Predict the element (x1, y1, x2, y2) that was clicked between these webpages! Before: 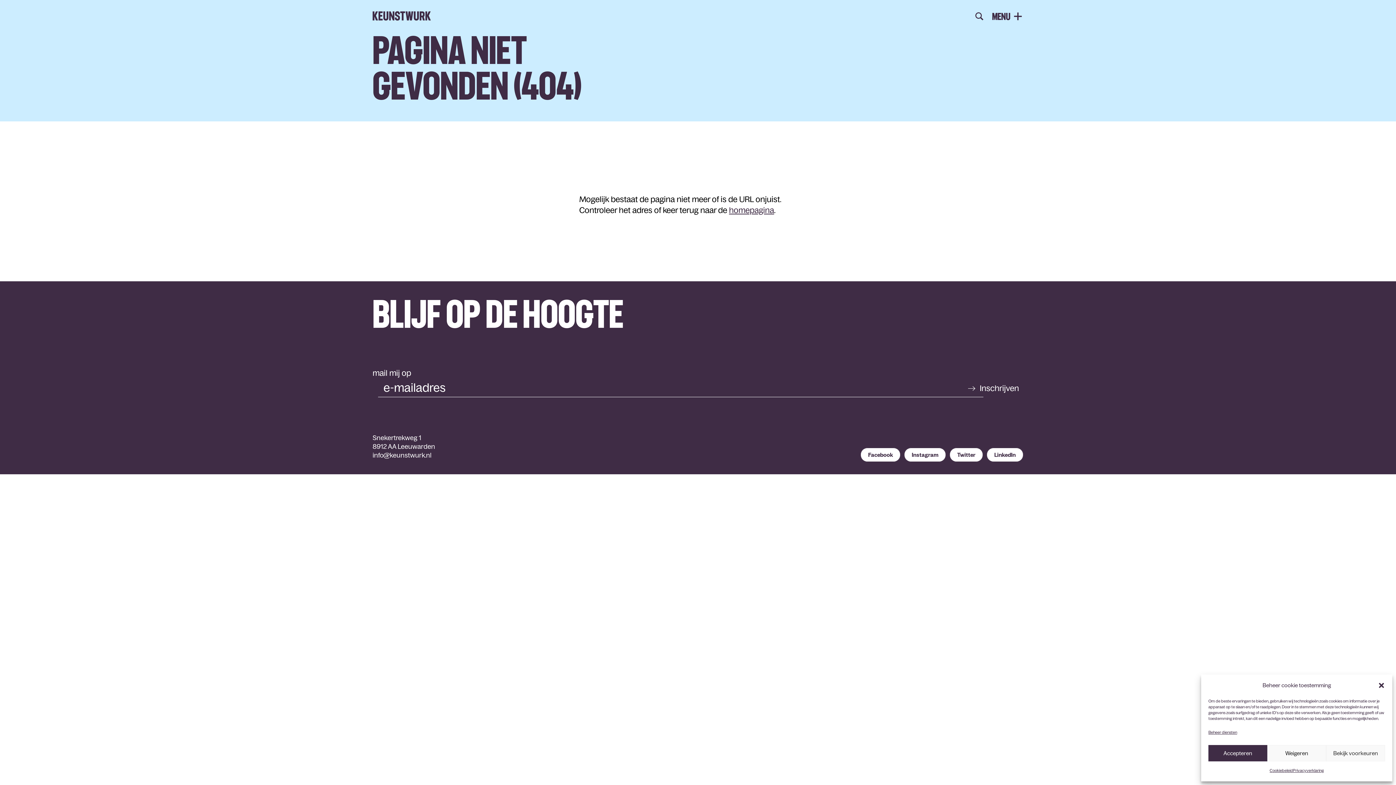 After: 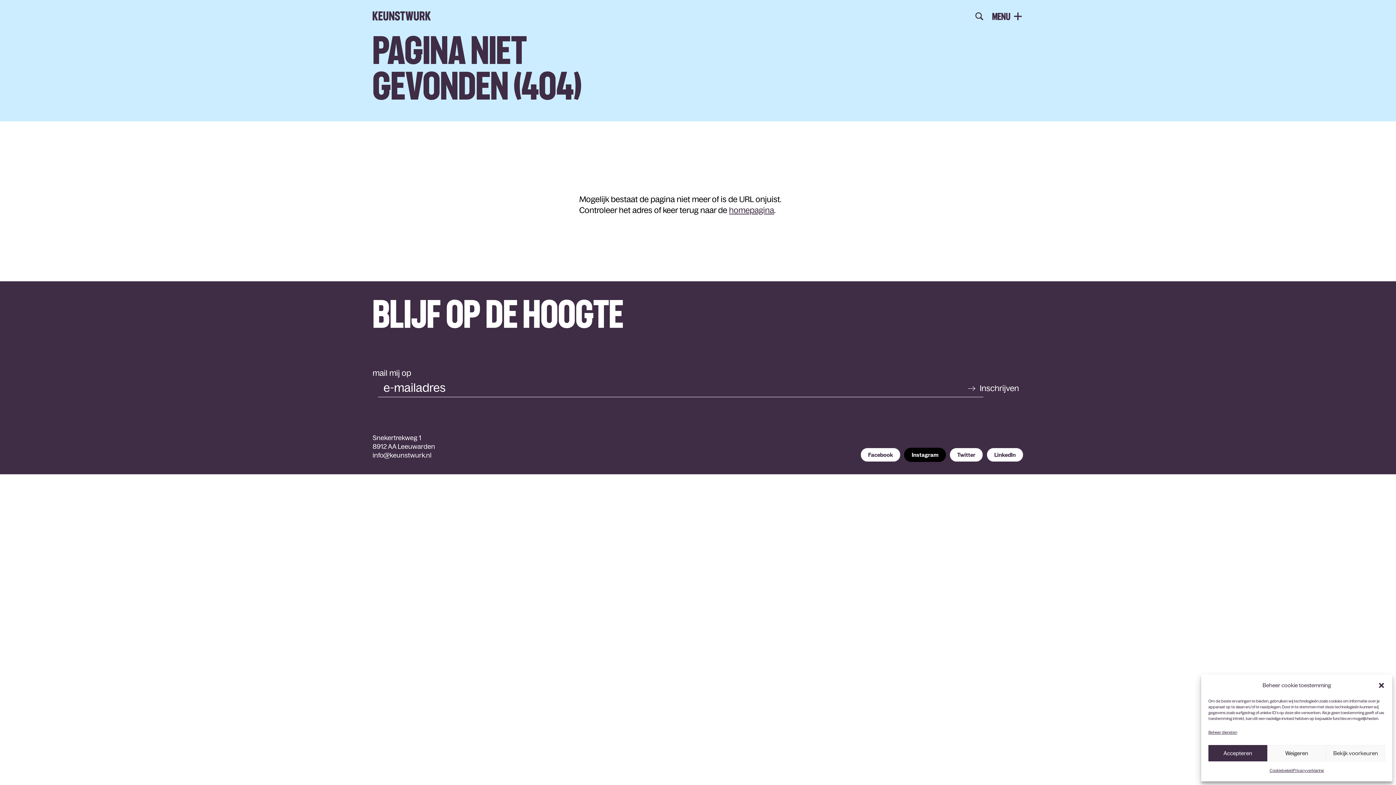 Action: bbox: (904, 448, 946, 462) label: Instagram